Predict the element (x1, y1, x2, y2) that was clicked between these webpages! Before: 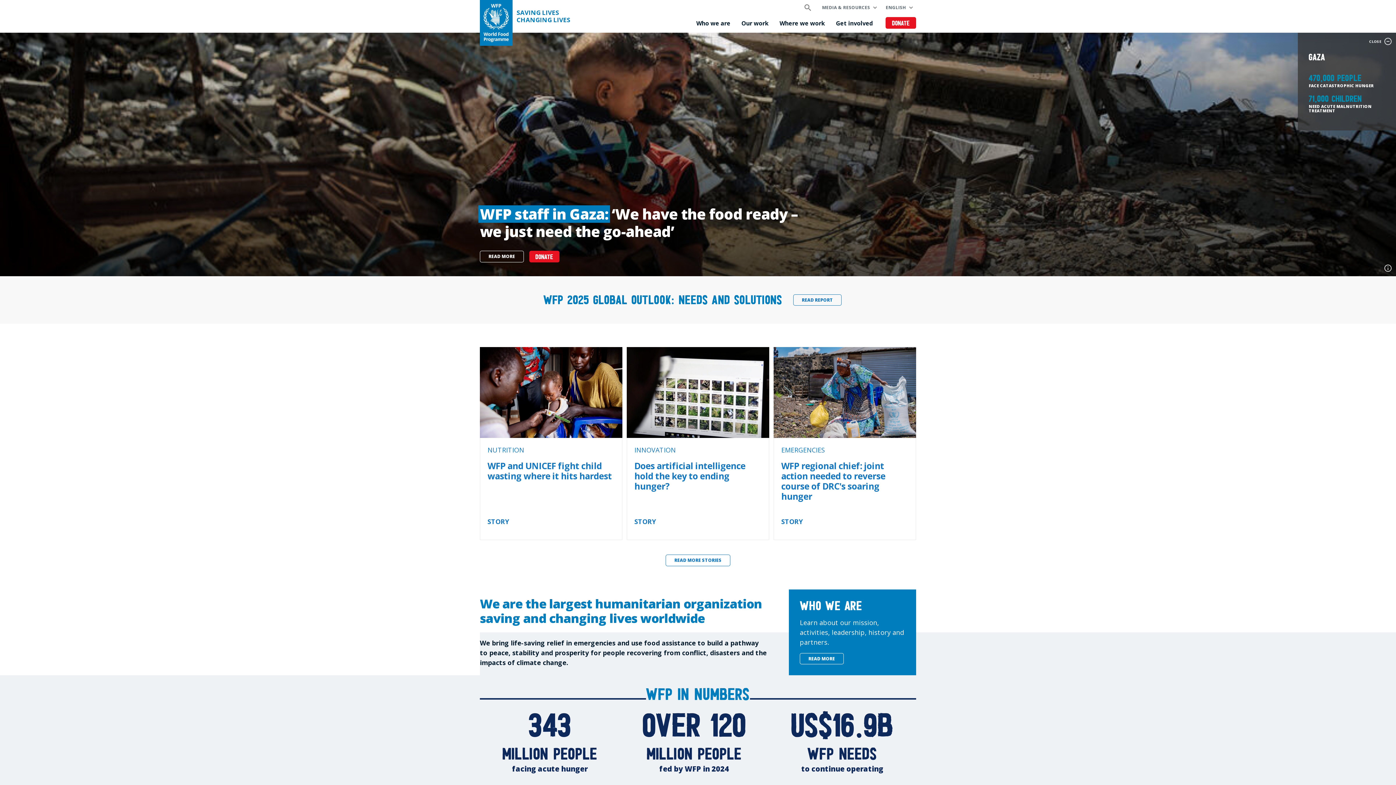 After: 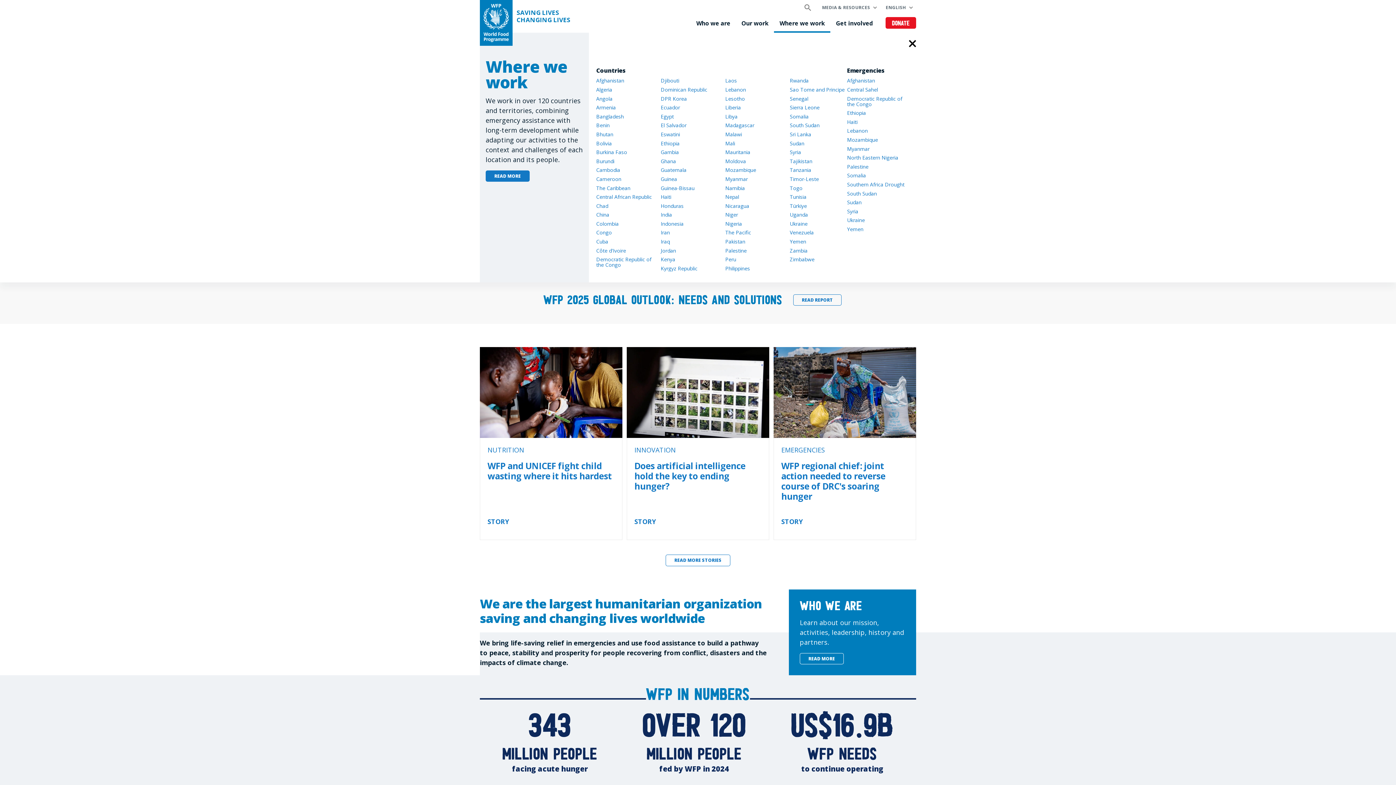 Action: label: Where we work bbox: (774, 15, 830, 32)